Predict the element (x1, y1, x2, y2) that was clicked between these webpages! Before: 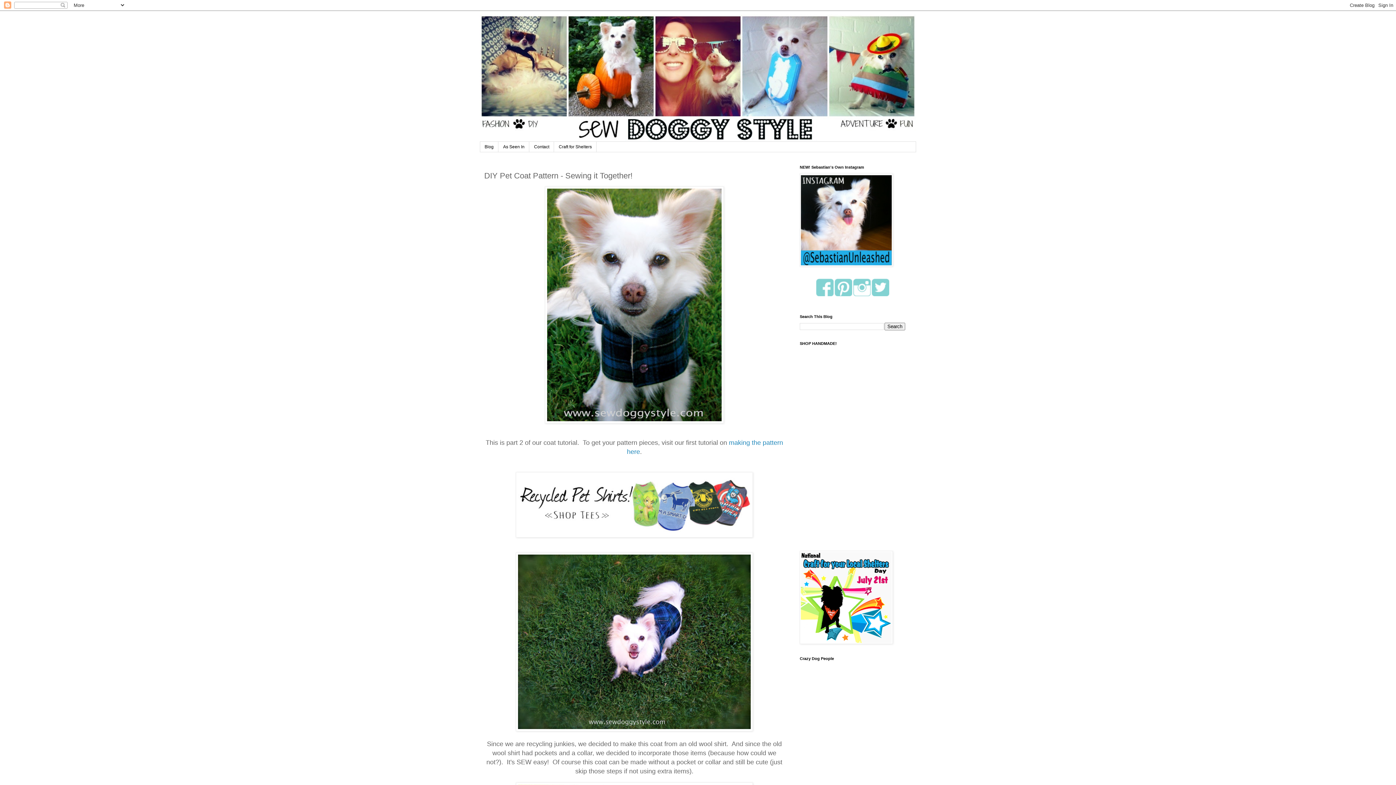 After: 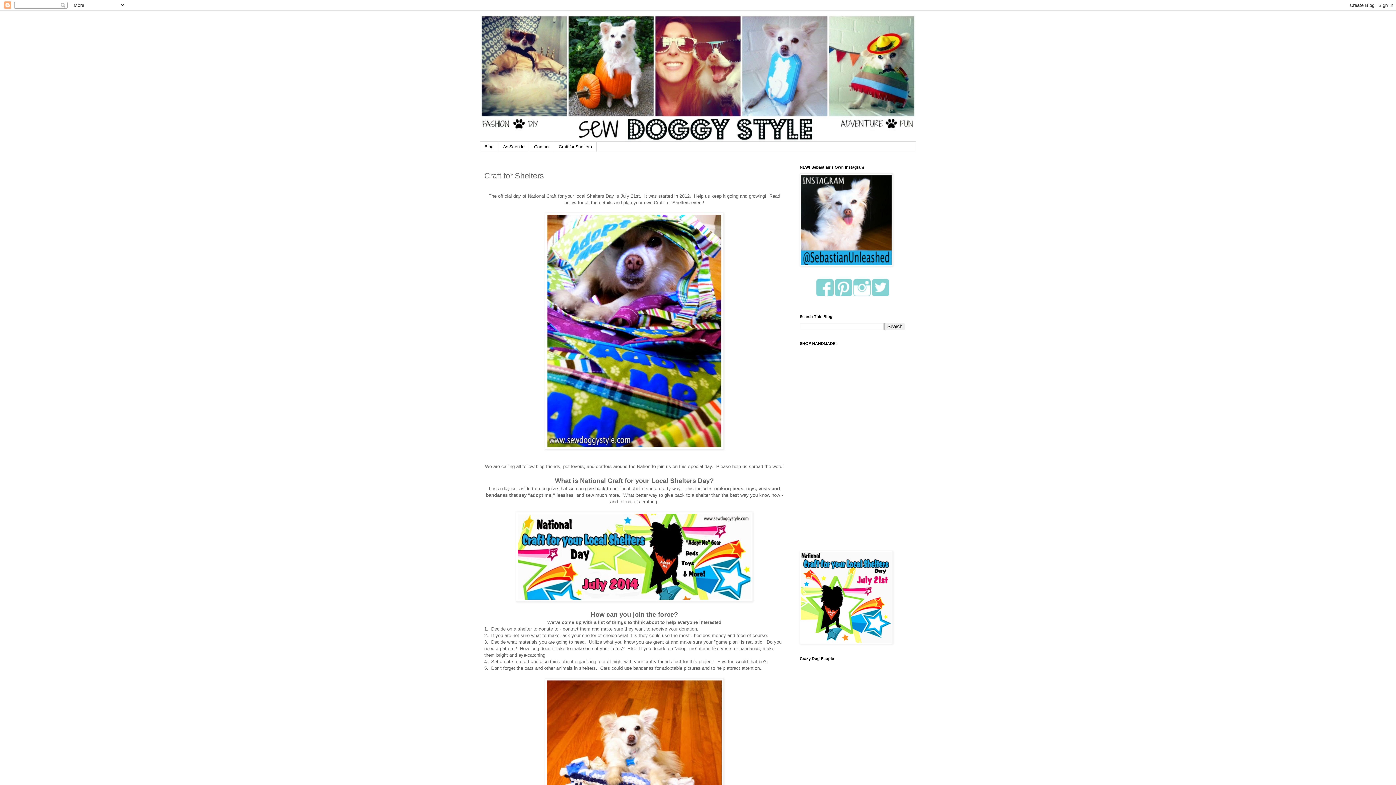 Action: bbox: (800, 640, 893, 645)